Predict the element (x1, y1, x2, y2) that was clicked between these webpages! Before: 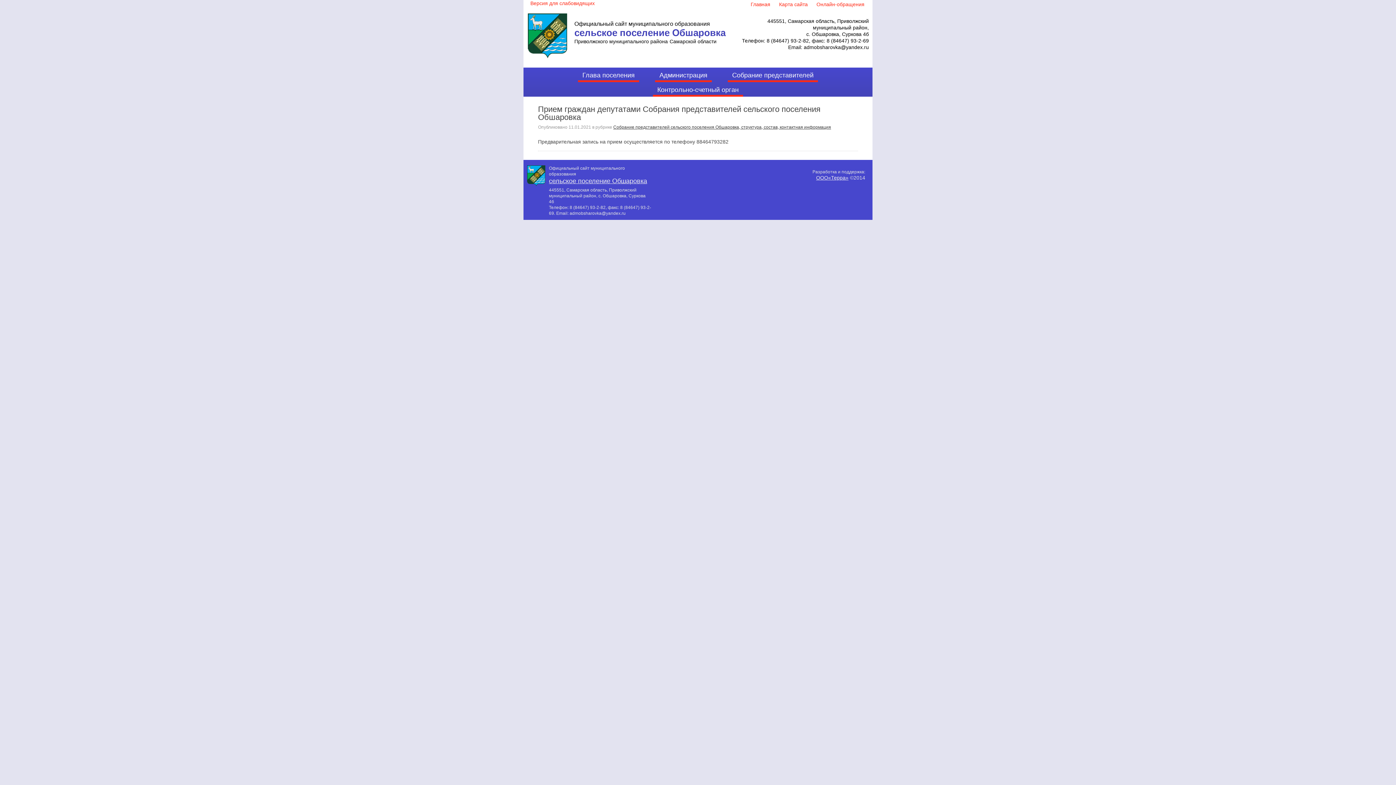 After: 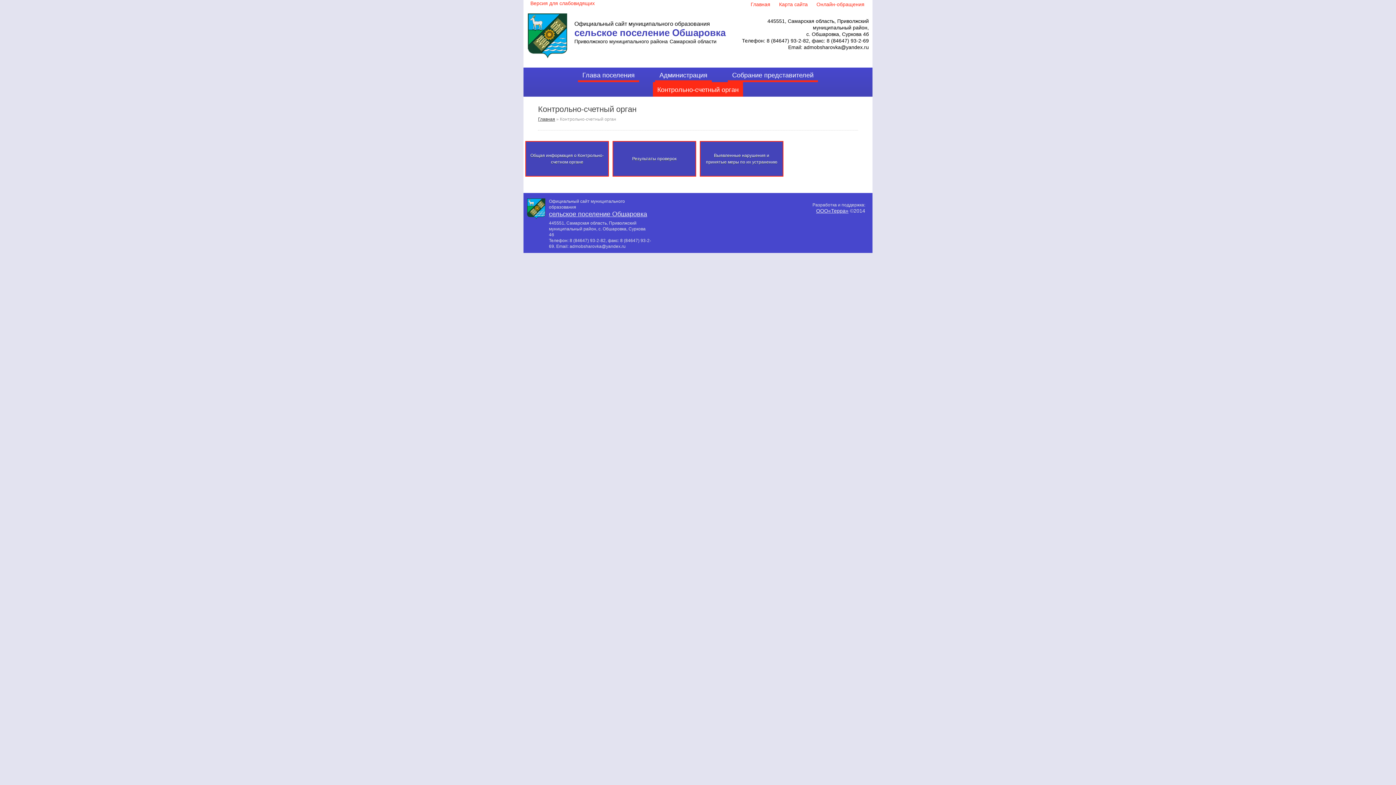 Action: bbox: (653, 82, 743, 96) label: Контрольно-счетный орган